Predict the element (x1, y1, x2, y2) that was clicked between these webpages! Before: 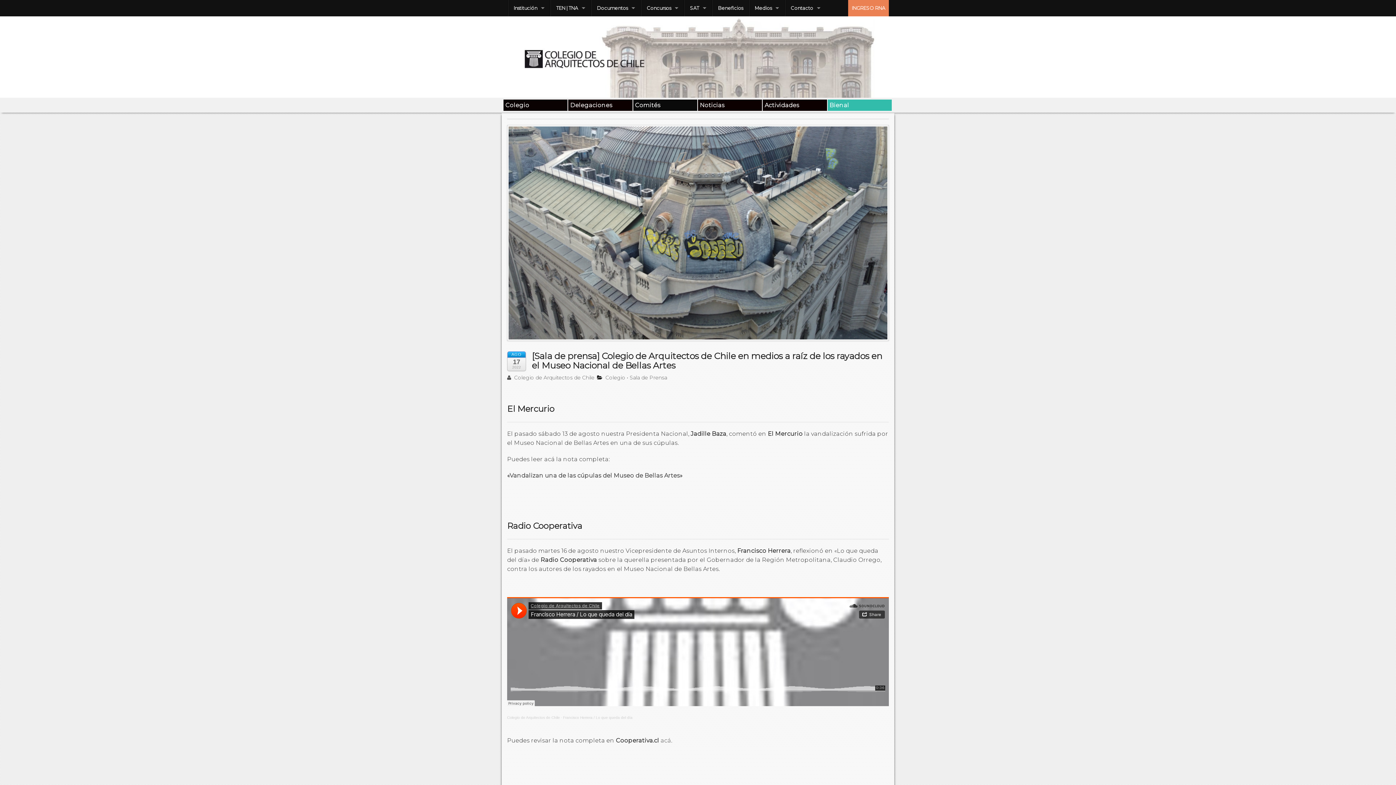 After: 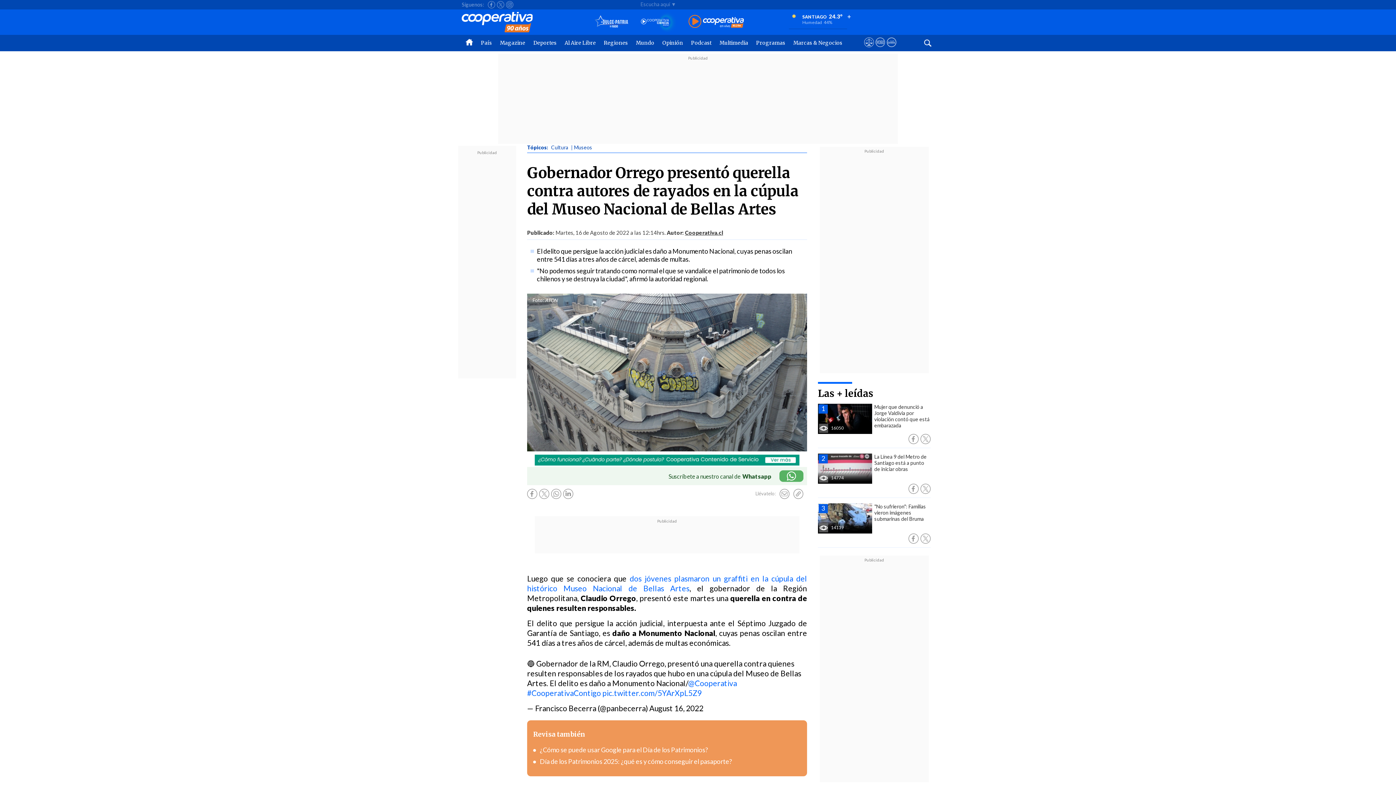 Action: label: acá bbox: (660, 737, 671, 744)